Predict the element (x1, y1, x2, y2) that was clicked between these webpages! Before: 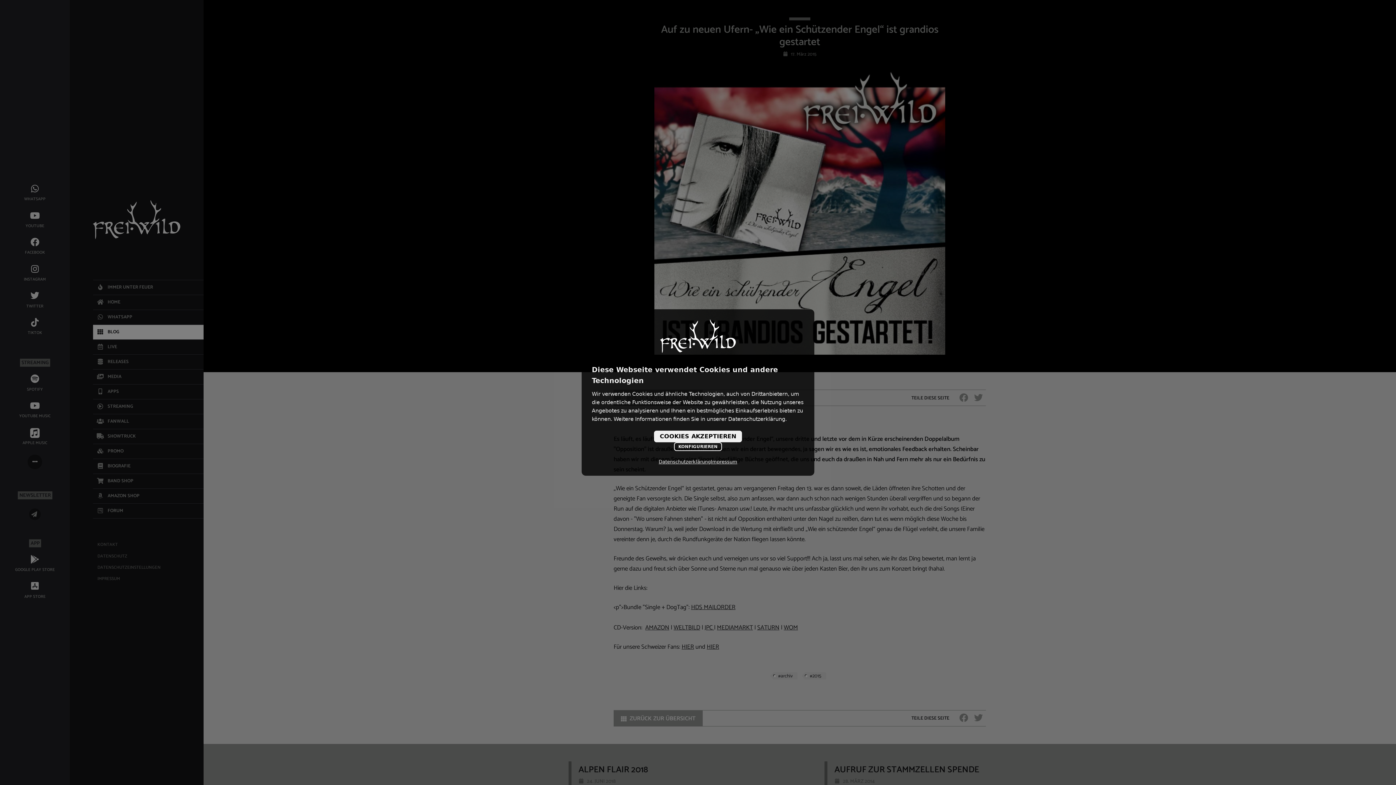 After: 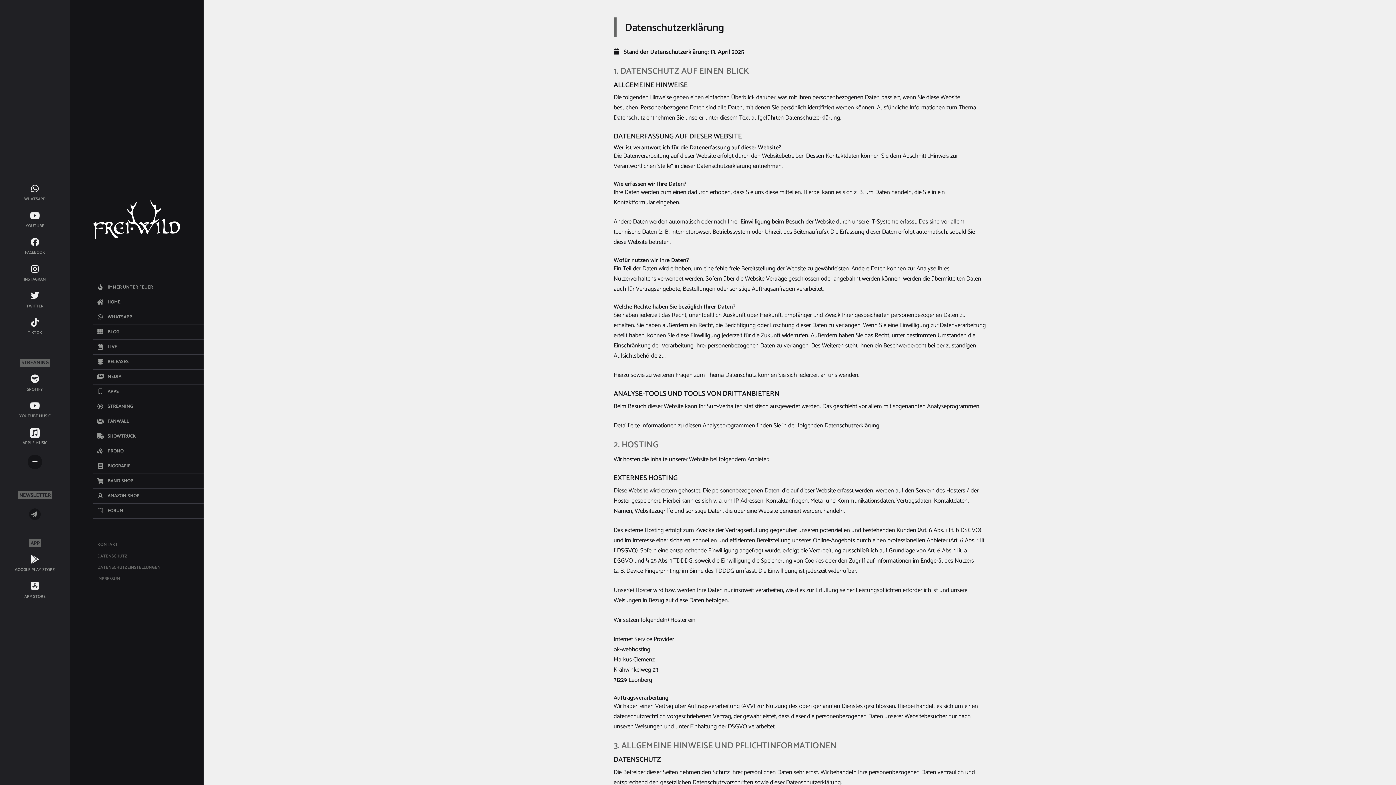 Action: bbox: (658, 458, 710, 465) label: Datenschutzerklärung